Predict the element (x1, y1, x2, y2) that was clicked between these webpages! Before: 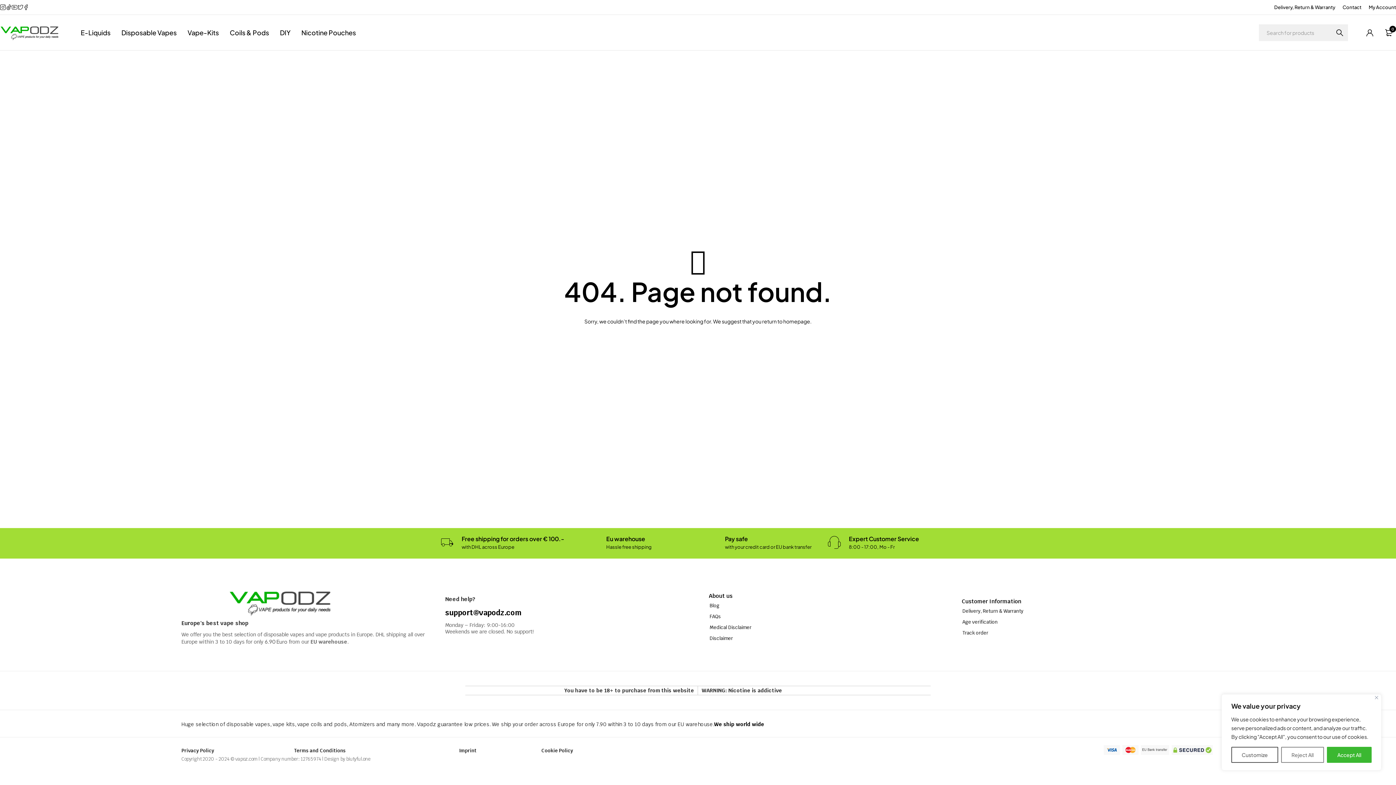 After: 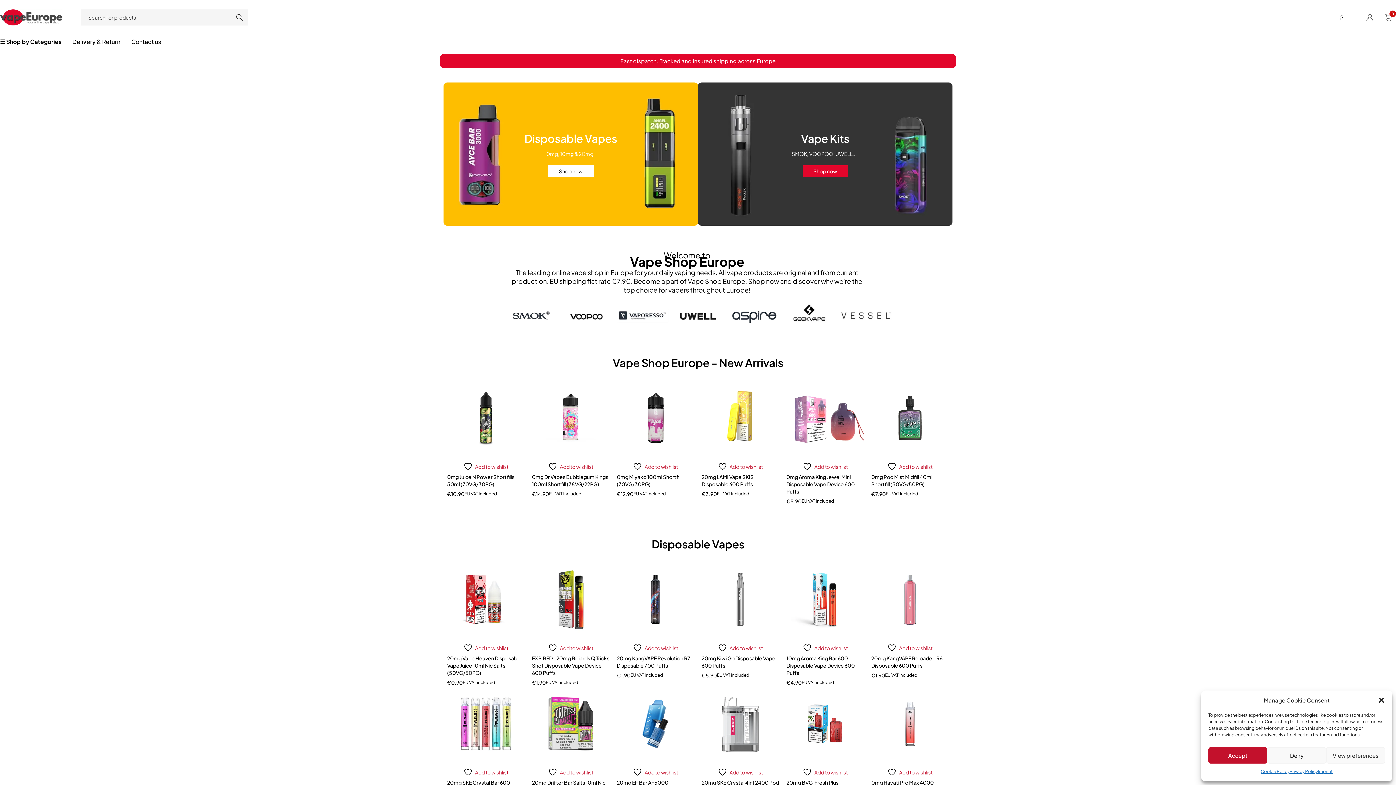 Action: label: vape-europe.com bbox: (1168, 755, 1213, 762)